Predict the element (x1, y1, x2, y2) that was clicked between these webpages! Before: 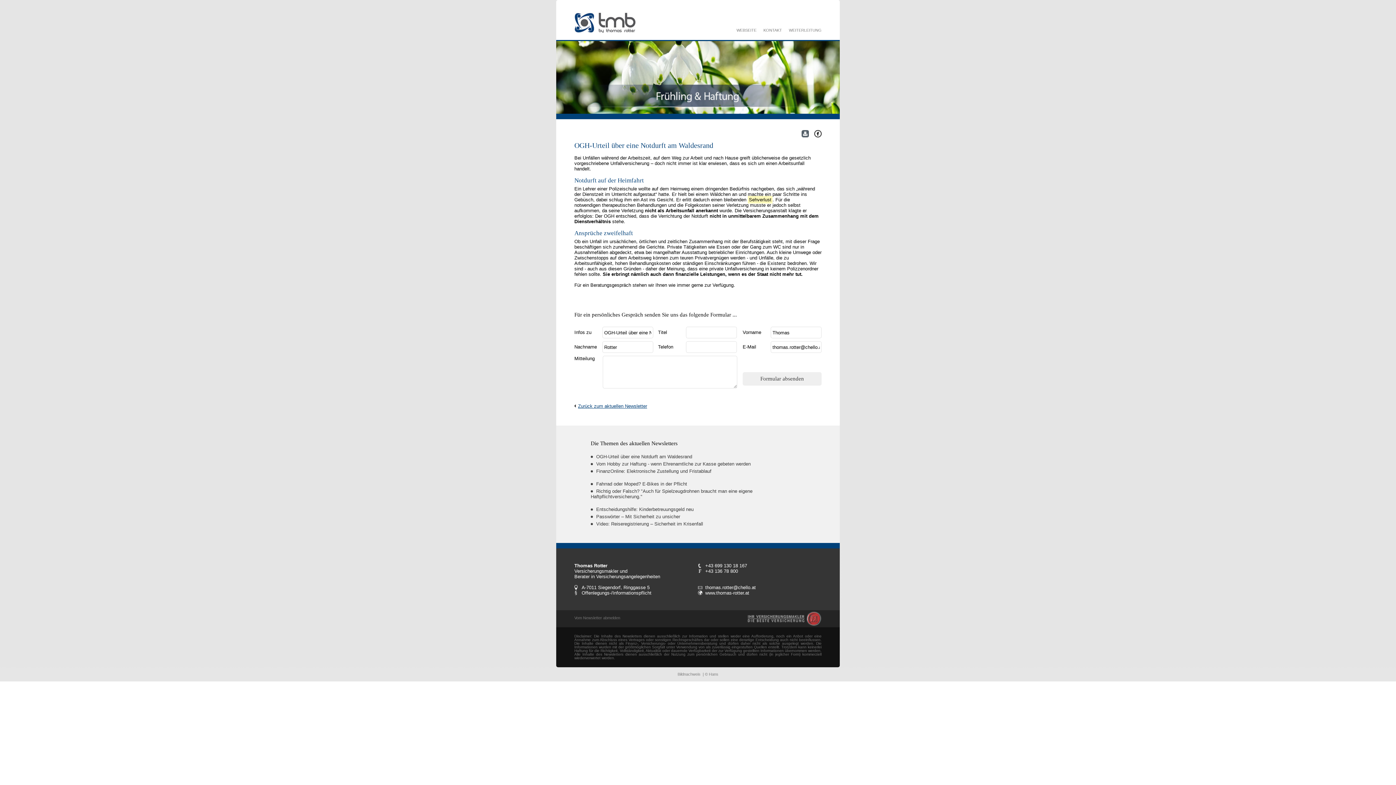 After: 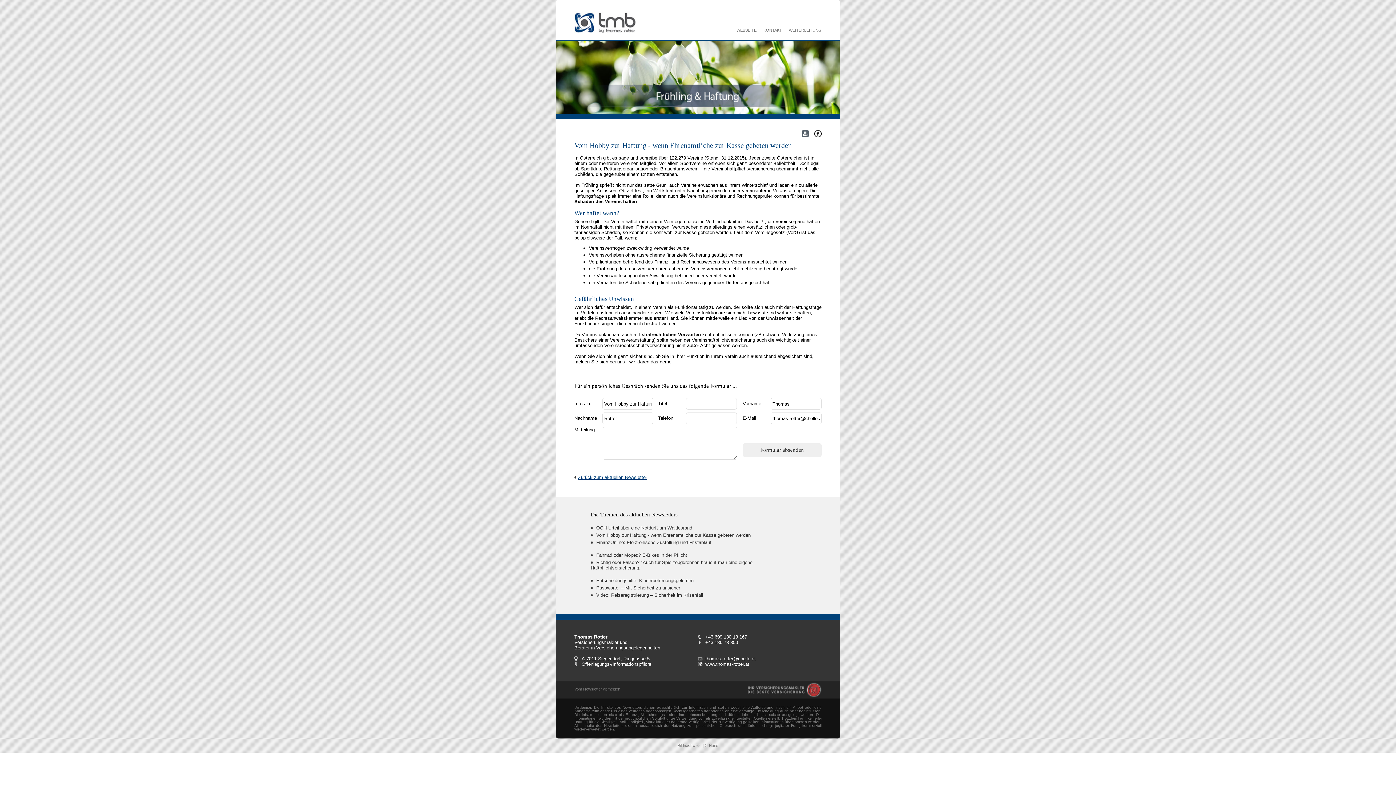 Action: bbox: (596, 461, 750, 466) label: Vom Hobby zur Haftung - wenn Ehrenamtliche zur Kasse gebeten werden